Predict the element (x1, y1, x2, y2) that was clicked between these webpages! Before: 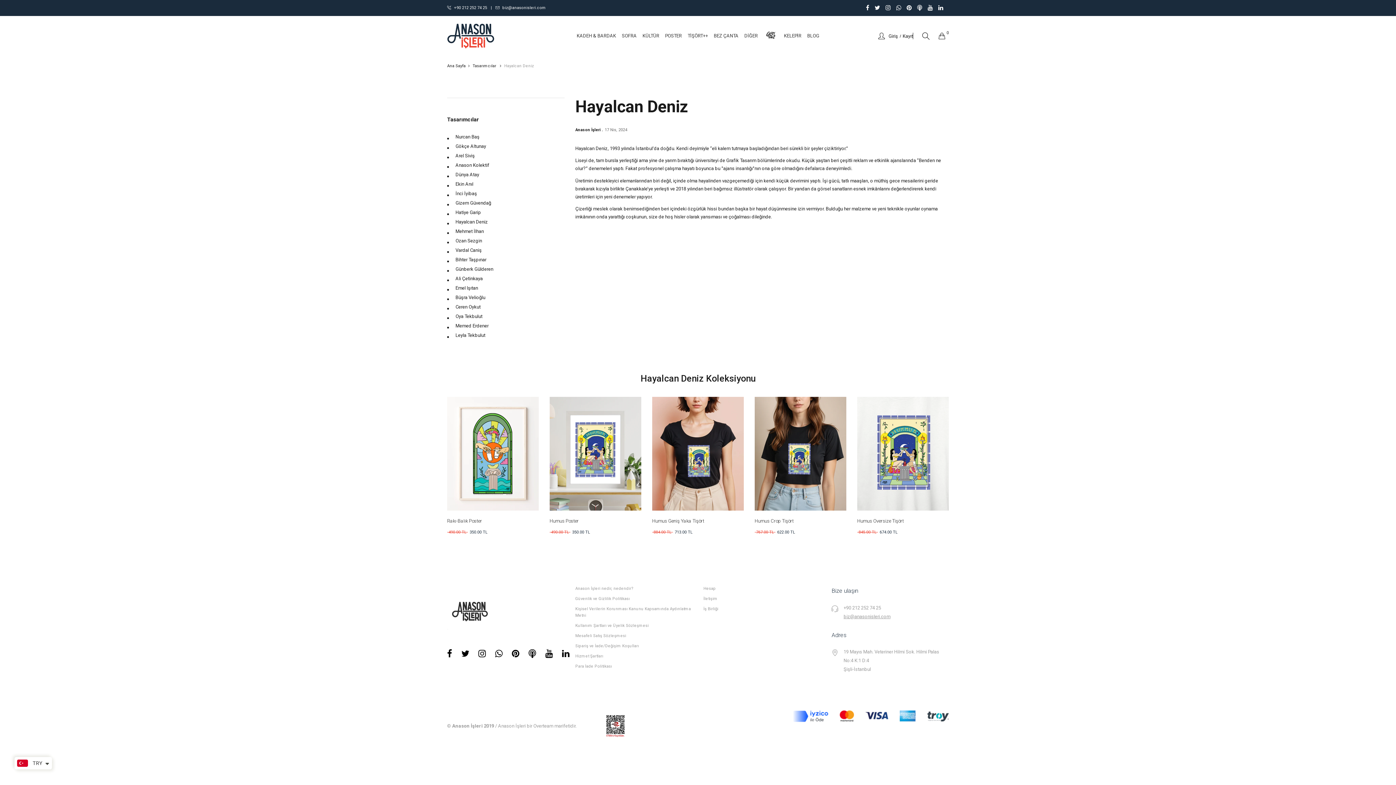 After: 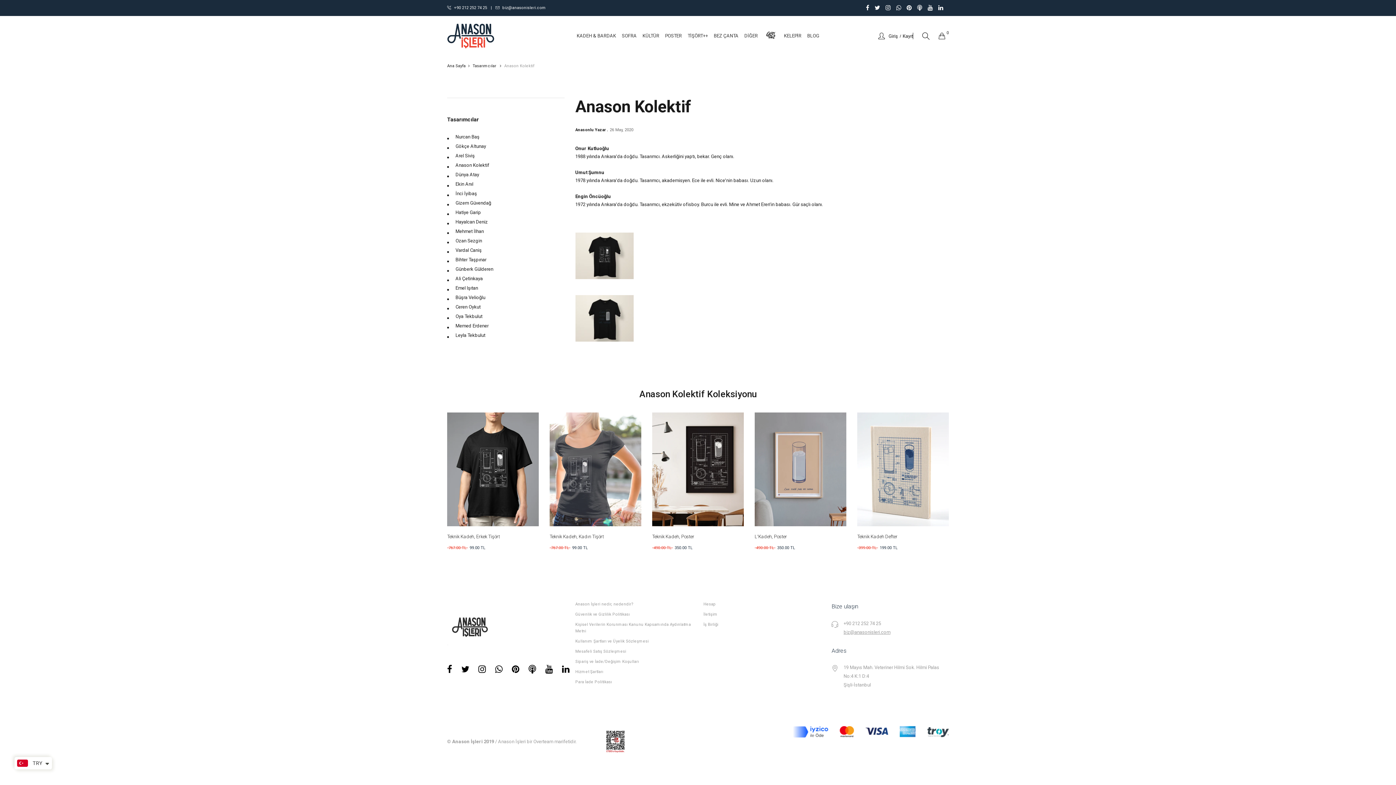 Action: bbox: (447, 160, 564, 170) label: Anason Kolektif